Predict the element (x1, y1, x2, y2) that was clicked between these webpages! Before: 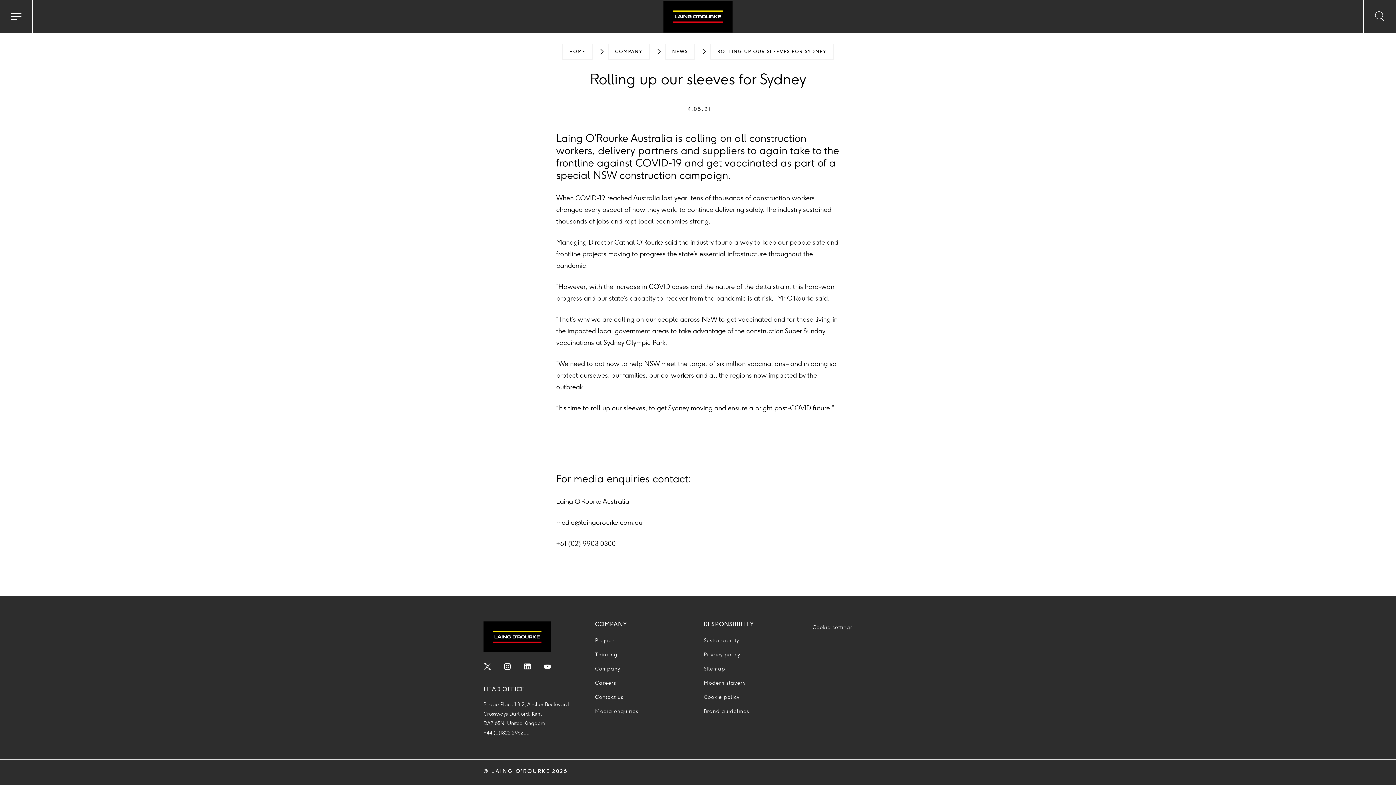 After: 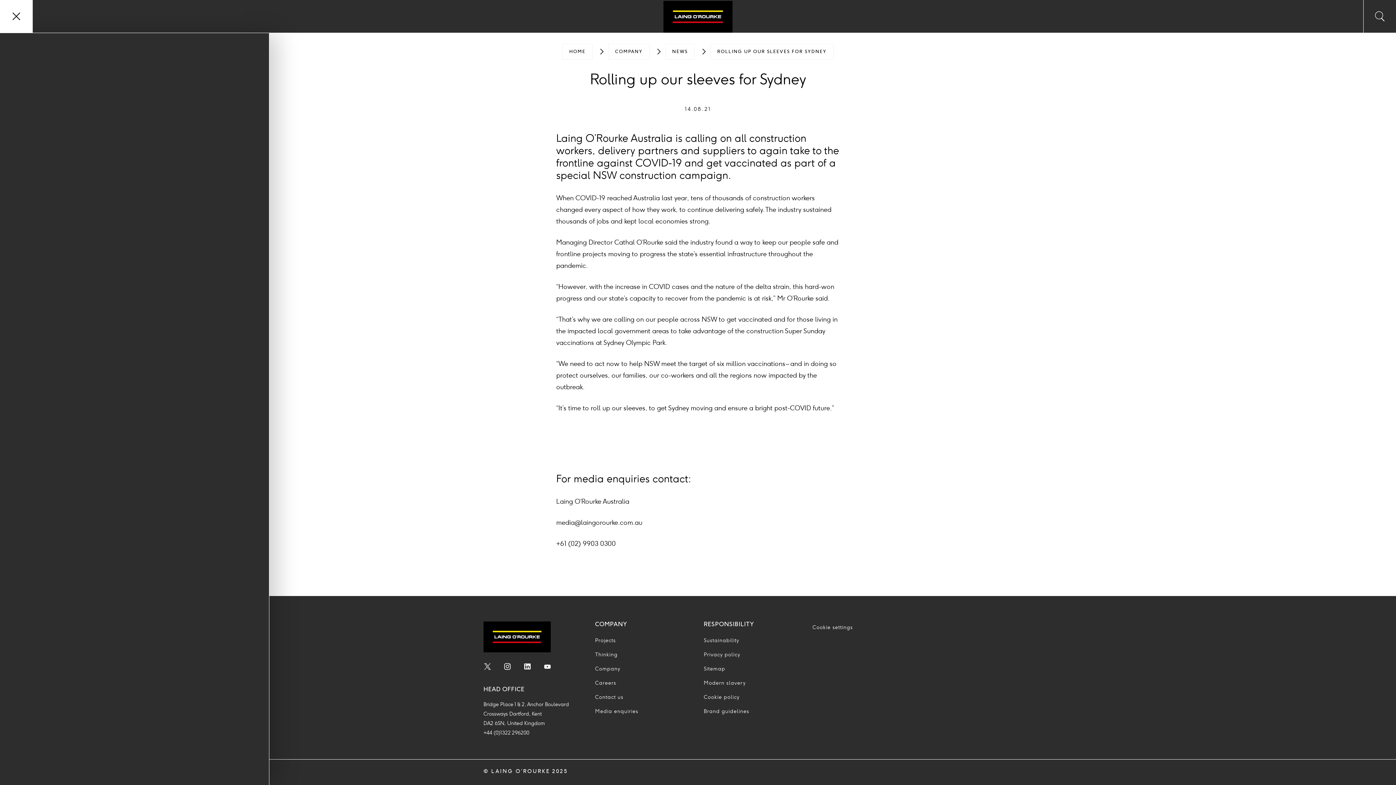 Action: bbox: (0, 0, 32, 32) label: Toggle navigation menu